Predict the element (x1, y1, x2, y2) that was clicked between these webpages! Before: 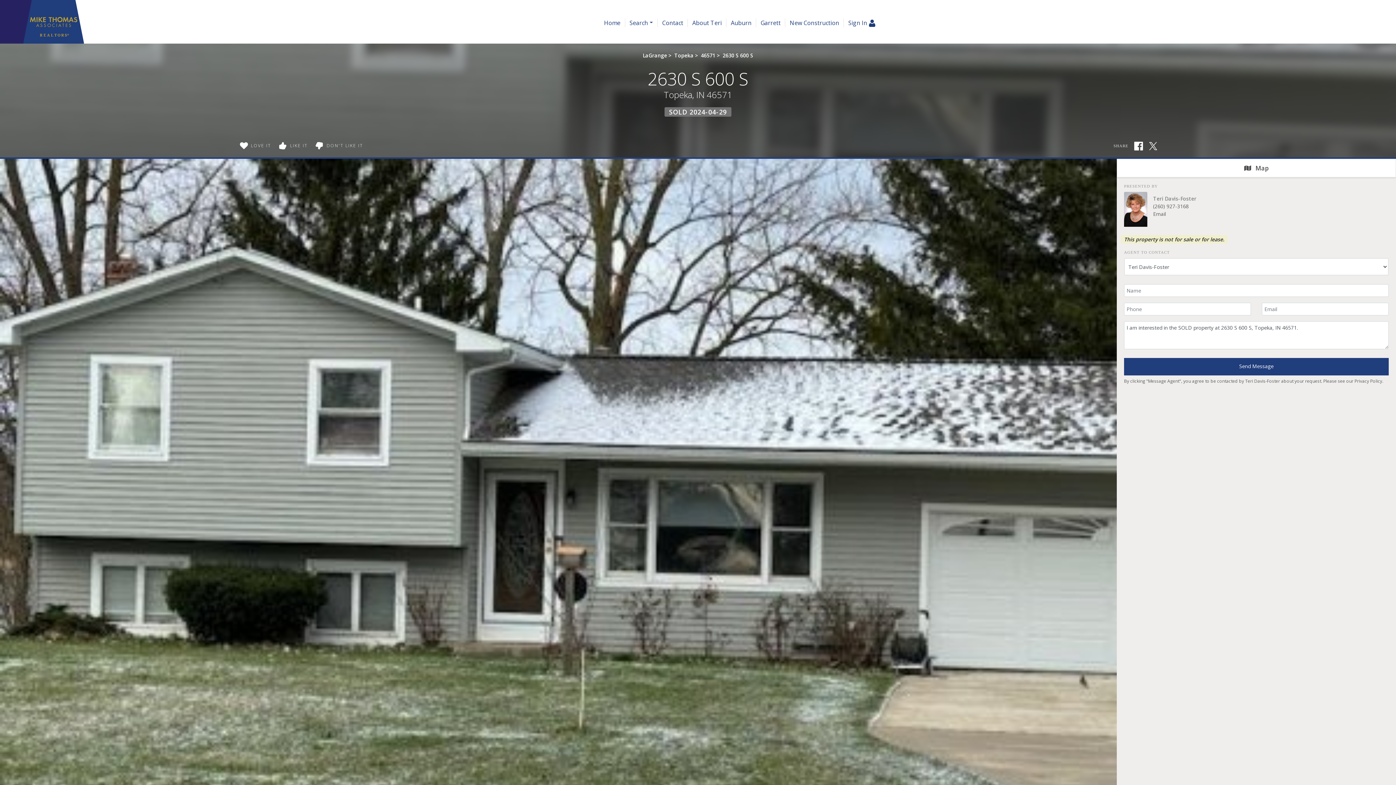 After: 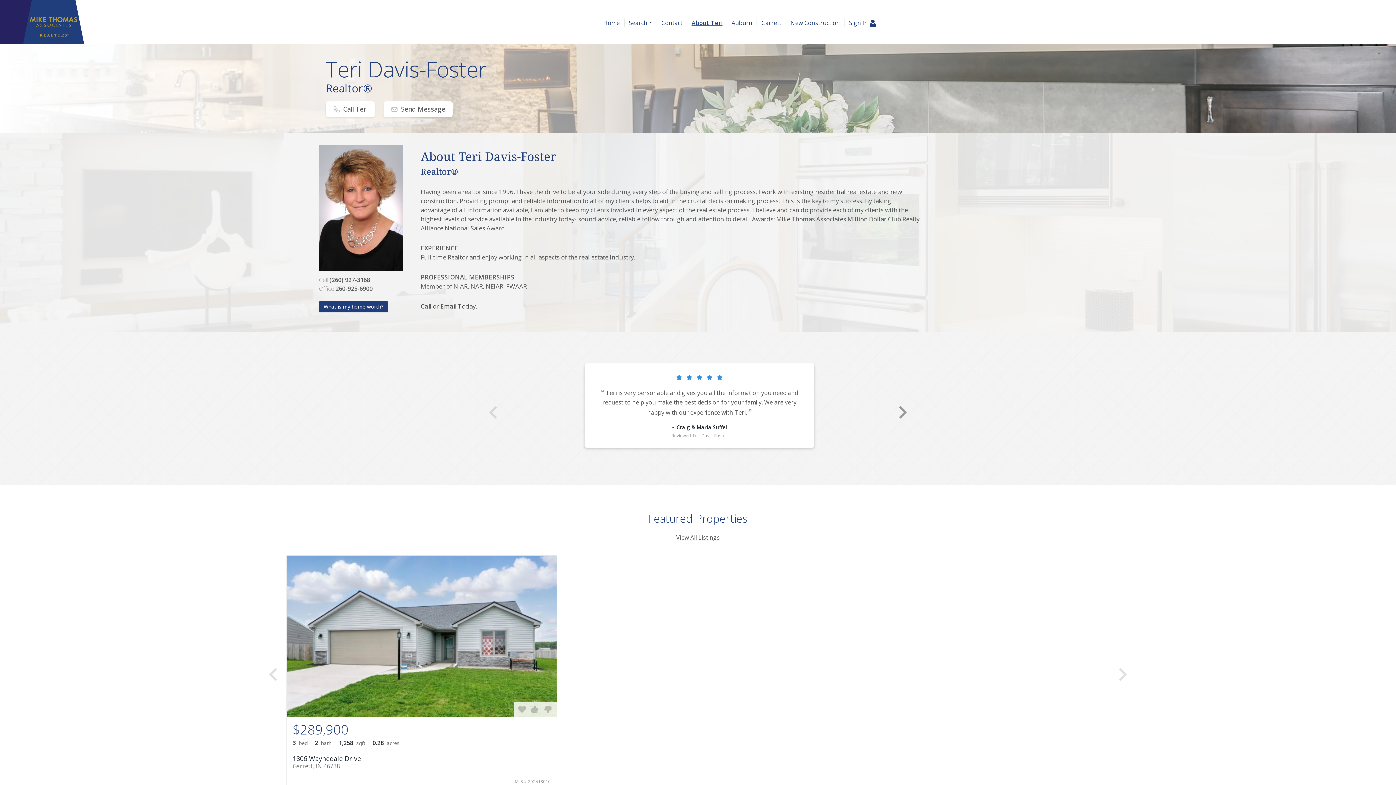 Action: label: About Teri bbox: (688, 18, 726, 27)